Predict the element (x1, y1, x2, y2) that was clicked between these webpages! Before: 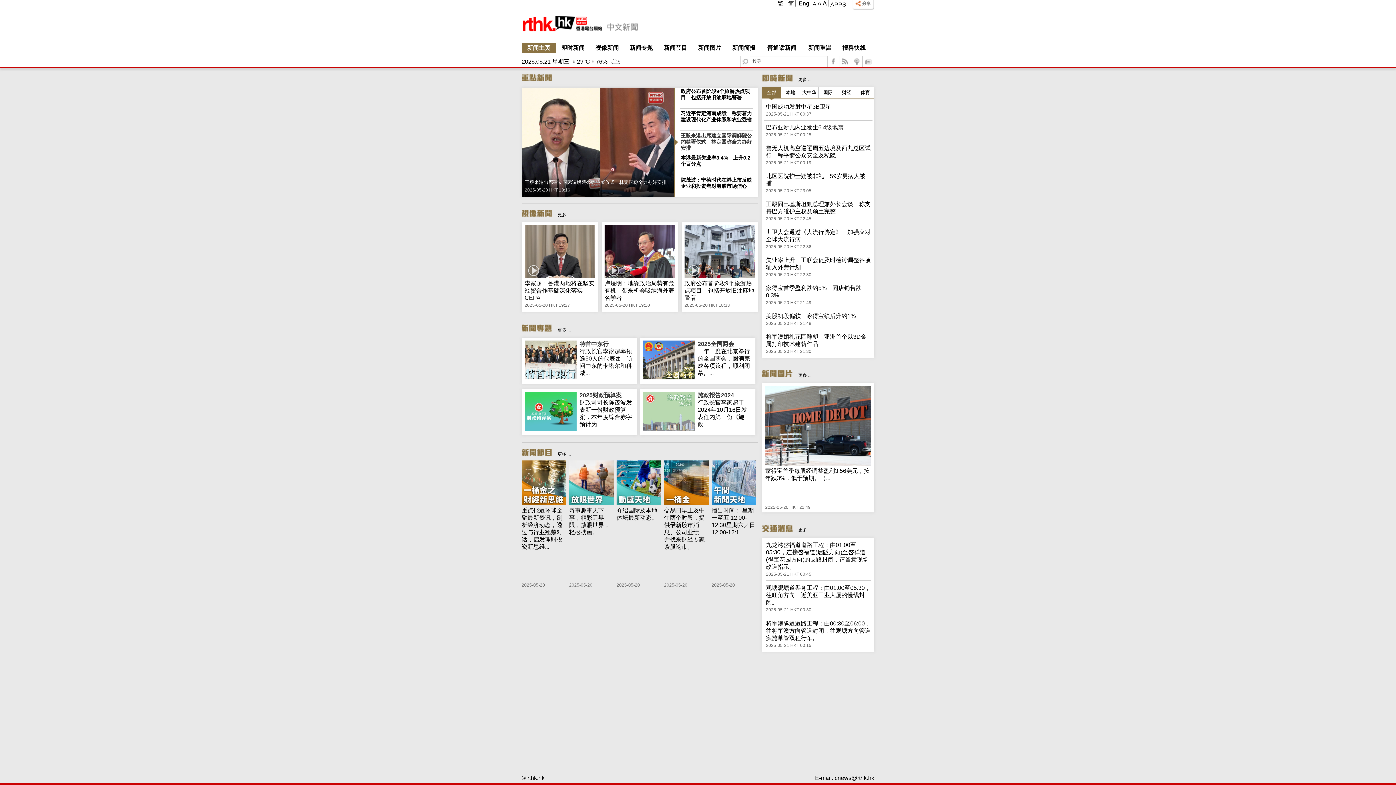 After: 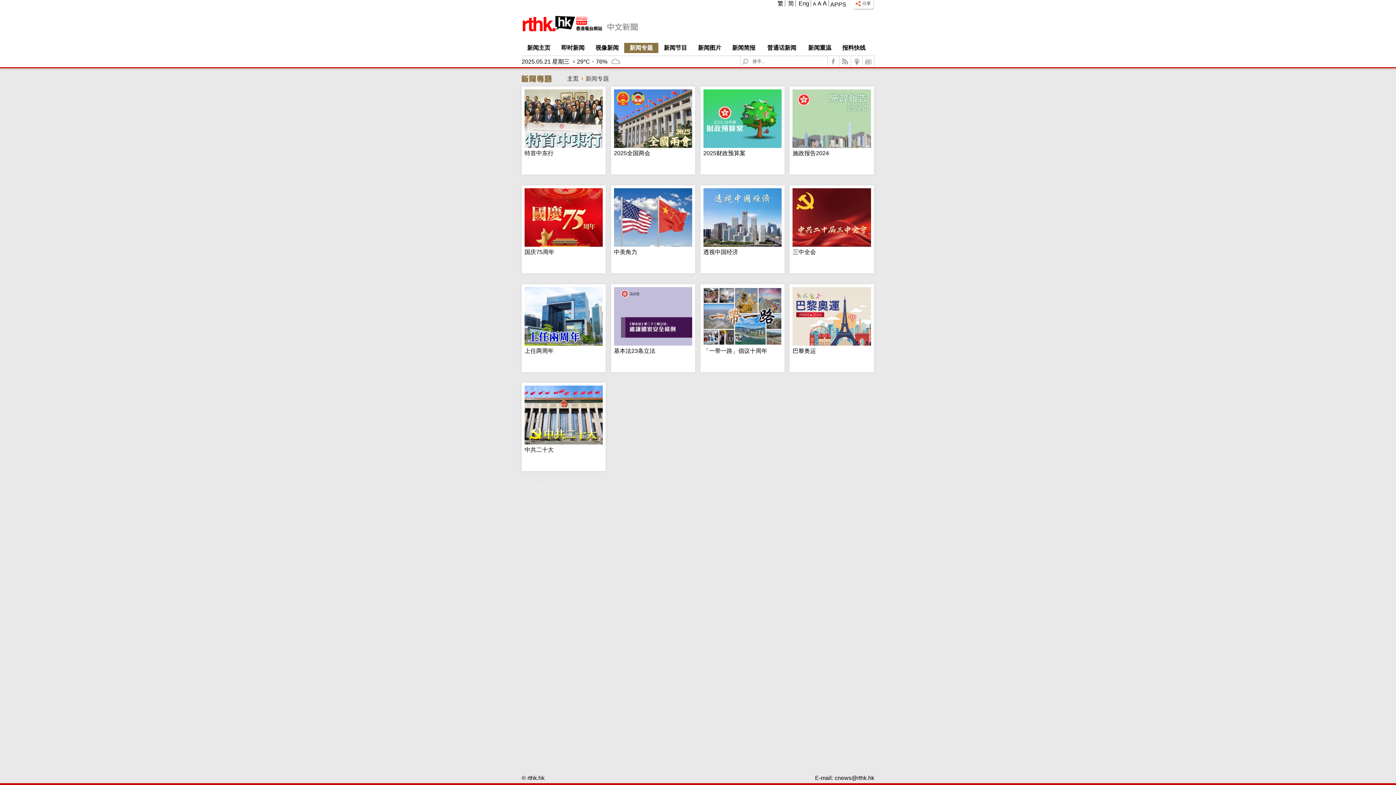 Action: bbox: (557, 327, 570, 332) label: 更多 ...